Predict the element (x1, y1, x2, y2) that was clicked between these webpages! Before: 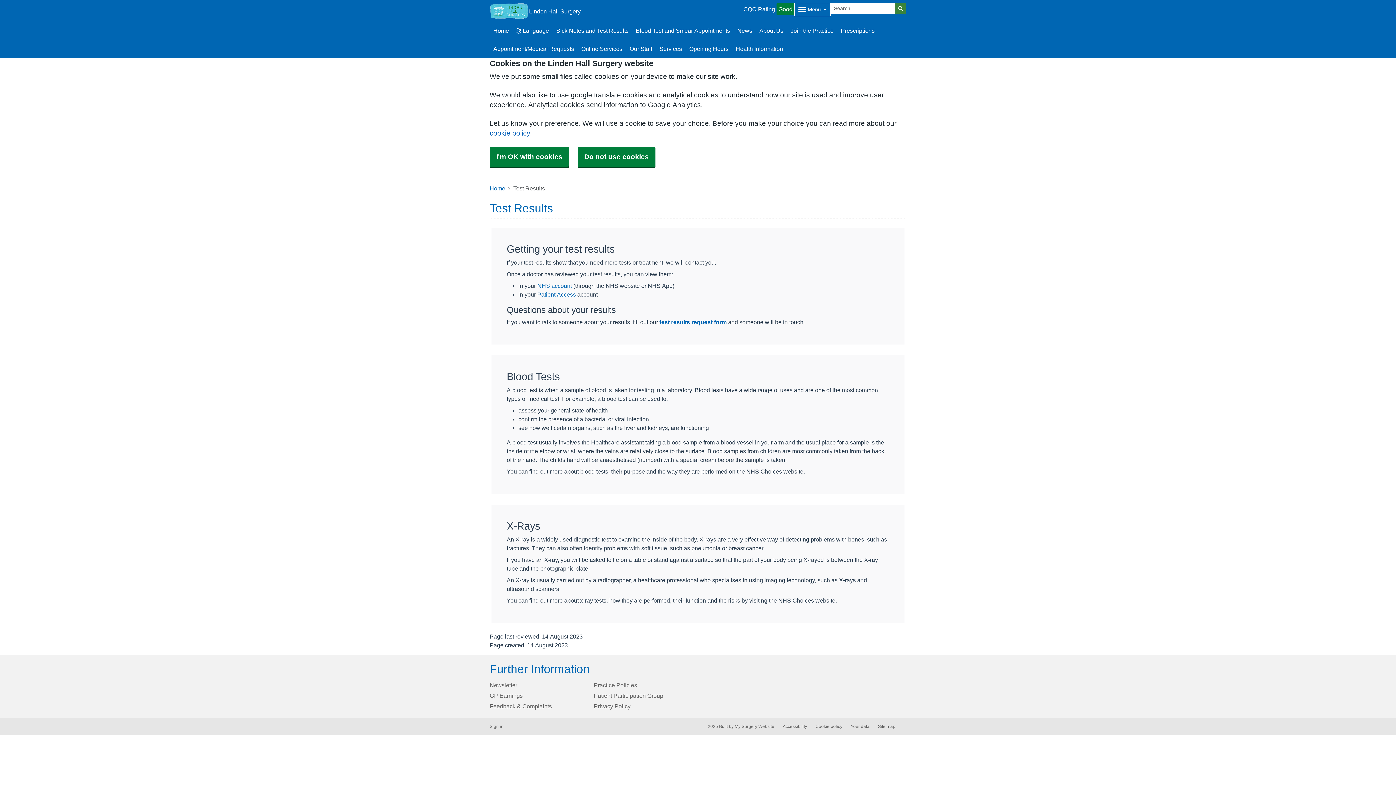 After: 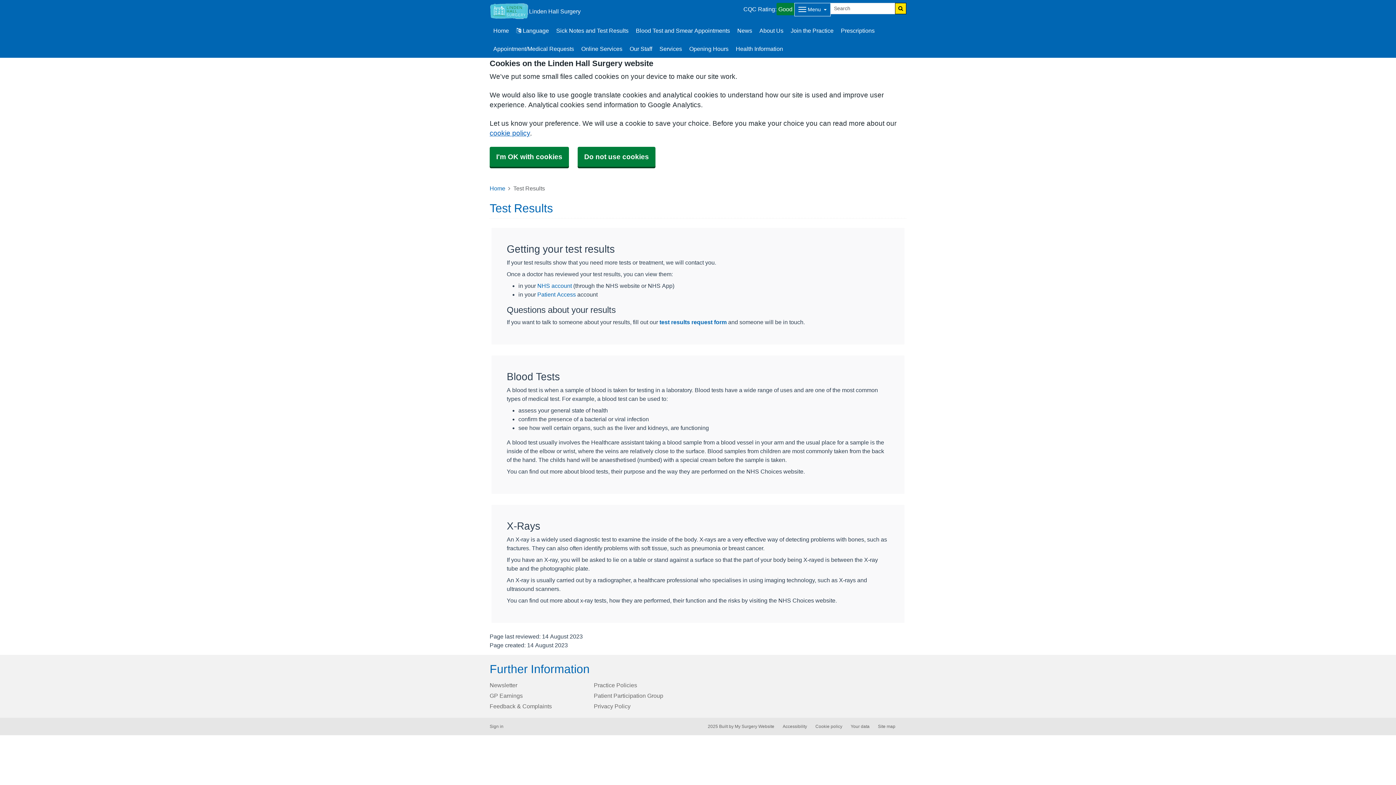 Action: label: Search bbox: (895, 2, 906, 14)